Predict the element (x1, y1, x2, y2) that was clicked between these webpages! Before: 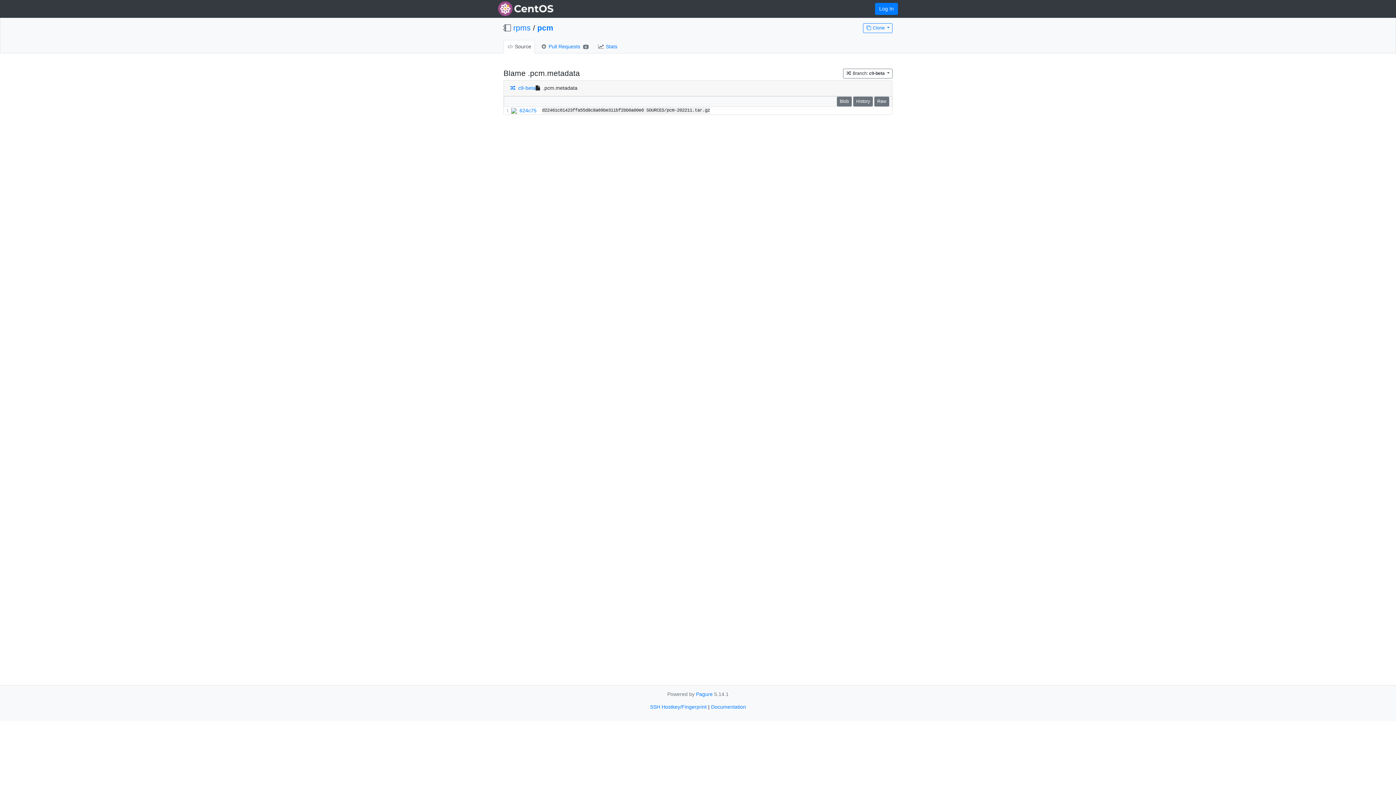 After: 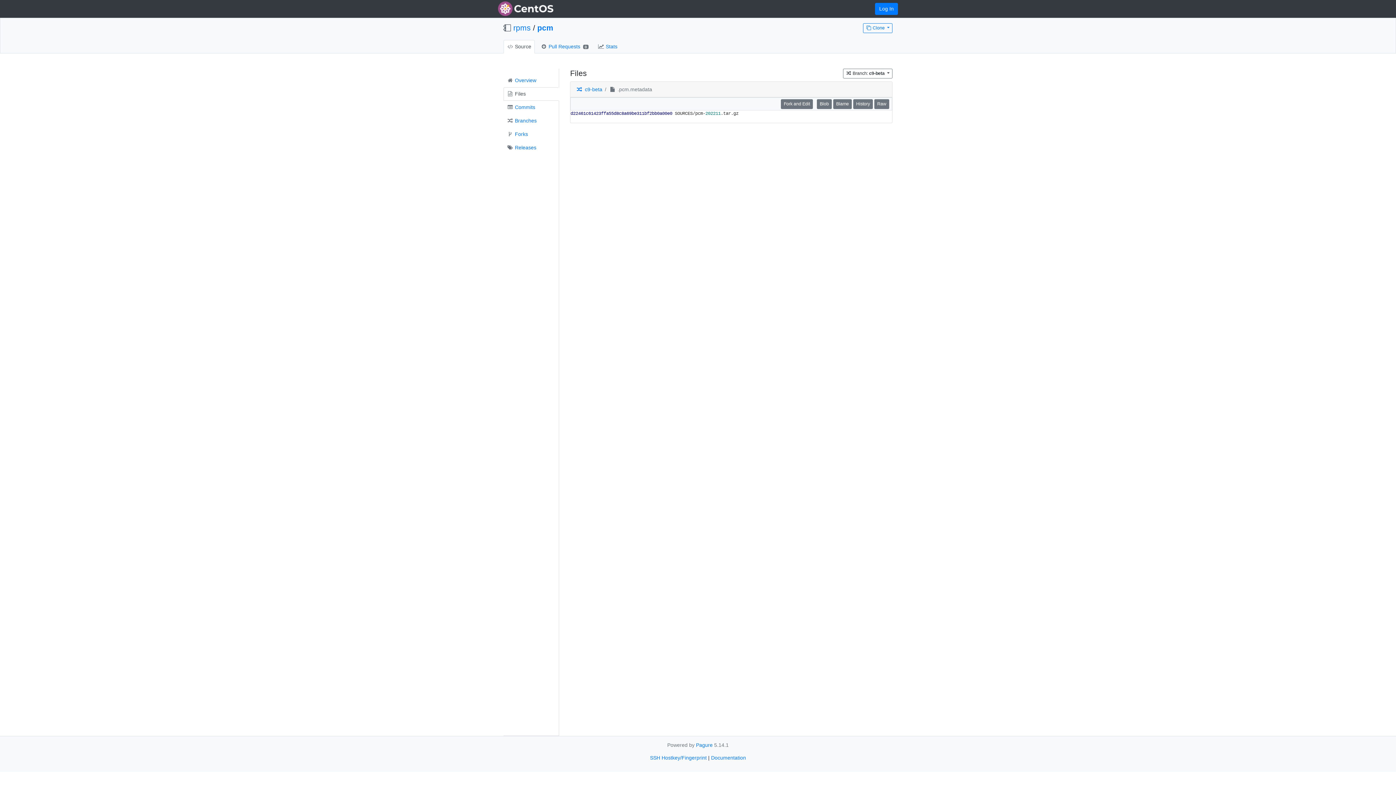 Action: label: Blob bbox: (837, 96, 852, 106)